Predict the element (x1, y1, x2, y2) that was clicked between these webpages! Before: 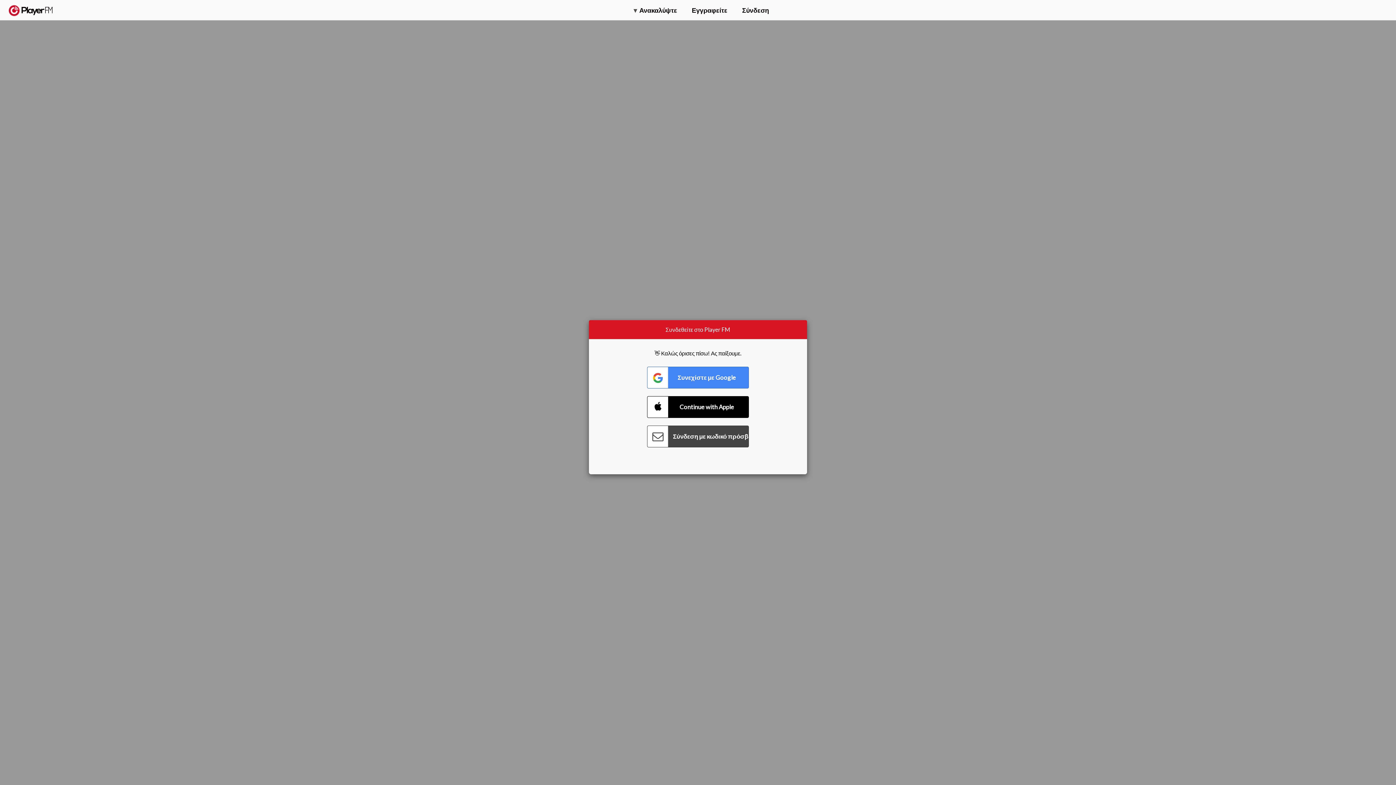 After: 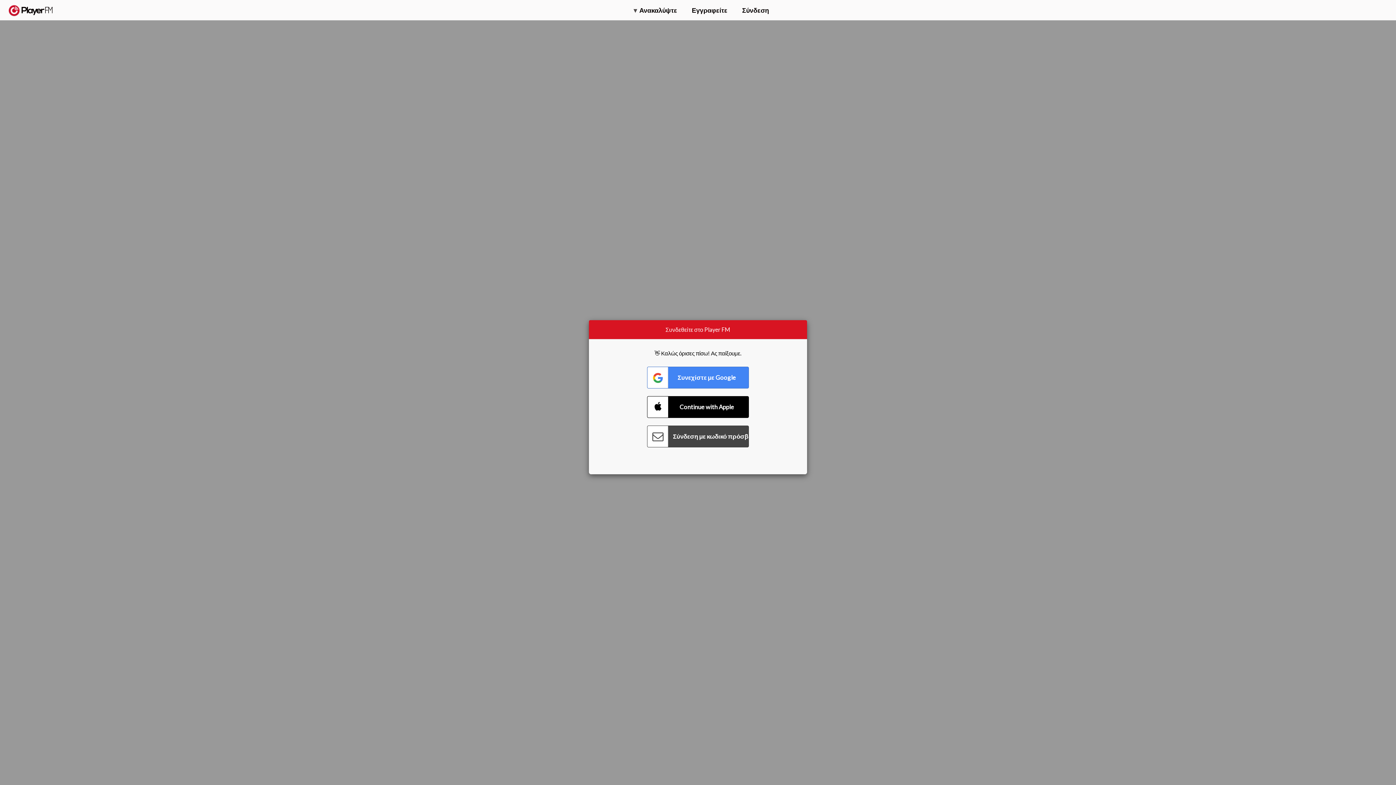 Action: label: Αναβάθμιση bbox: (1307, 2, 1349, 14)